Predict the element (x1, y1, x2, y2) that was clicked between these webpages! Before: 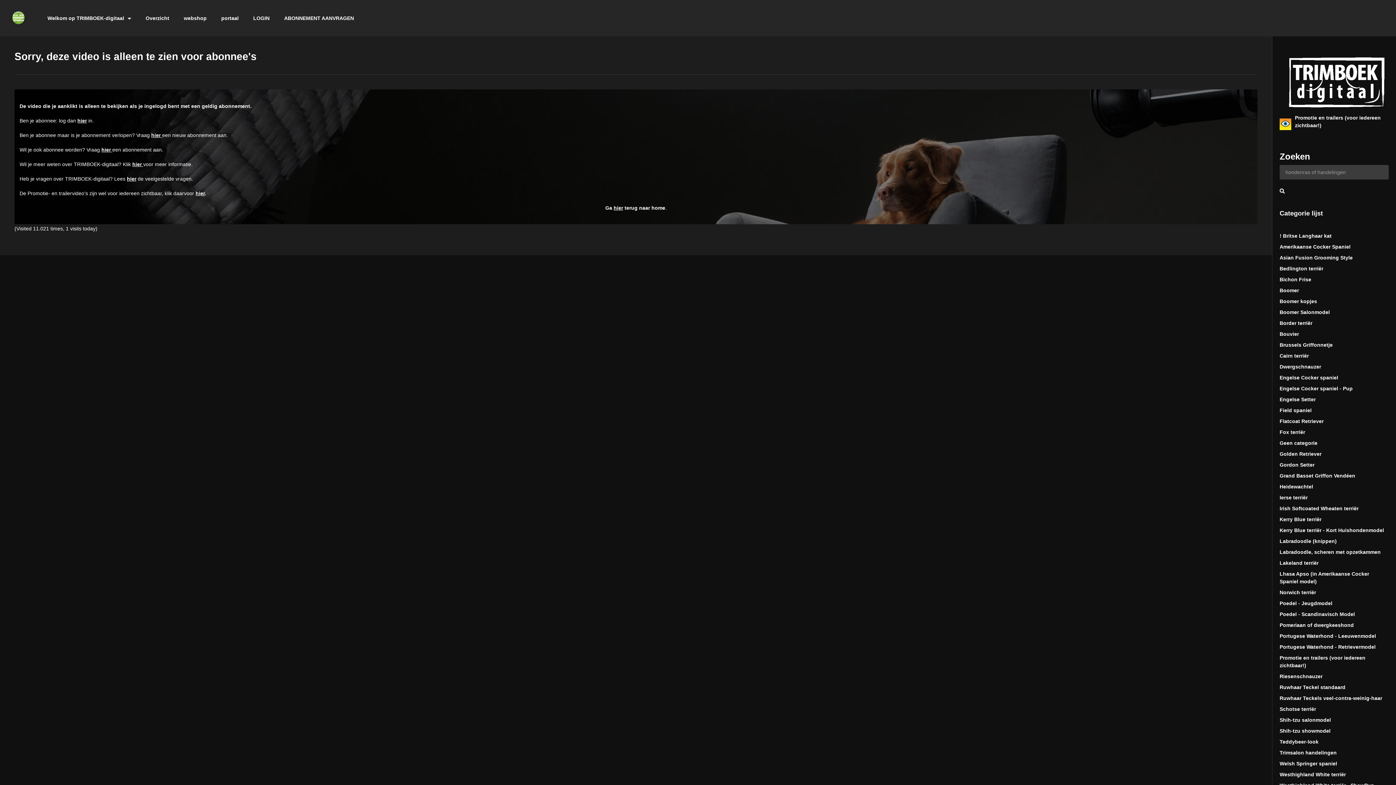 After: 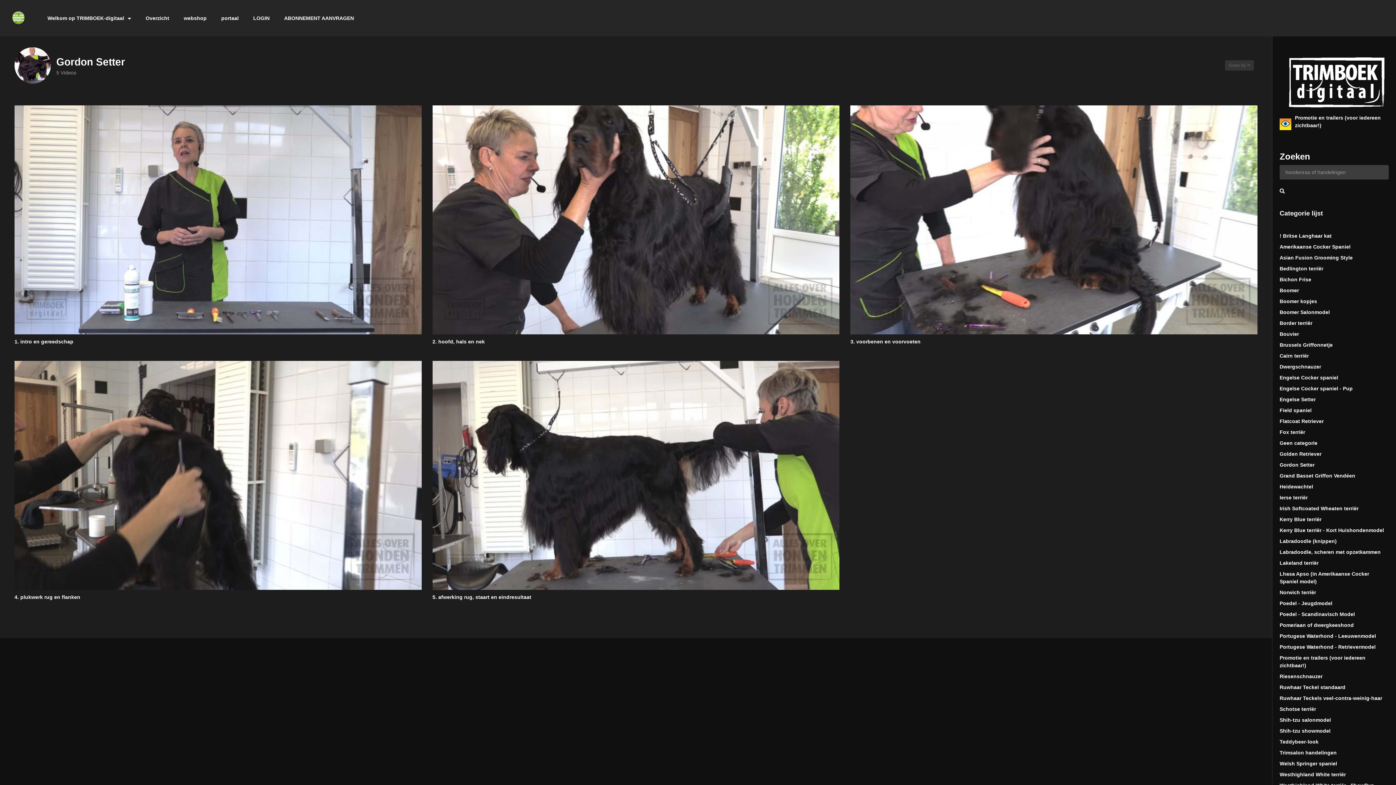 Action: bbox: (1280, 462, 1314, 467) label: Gordon Setter